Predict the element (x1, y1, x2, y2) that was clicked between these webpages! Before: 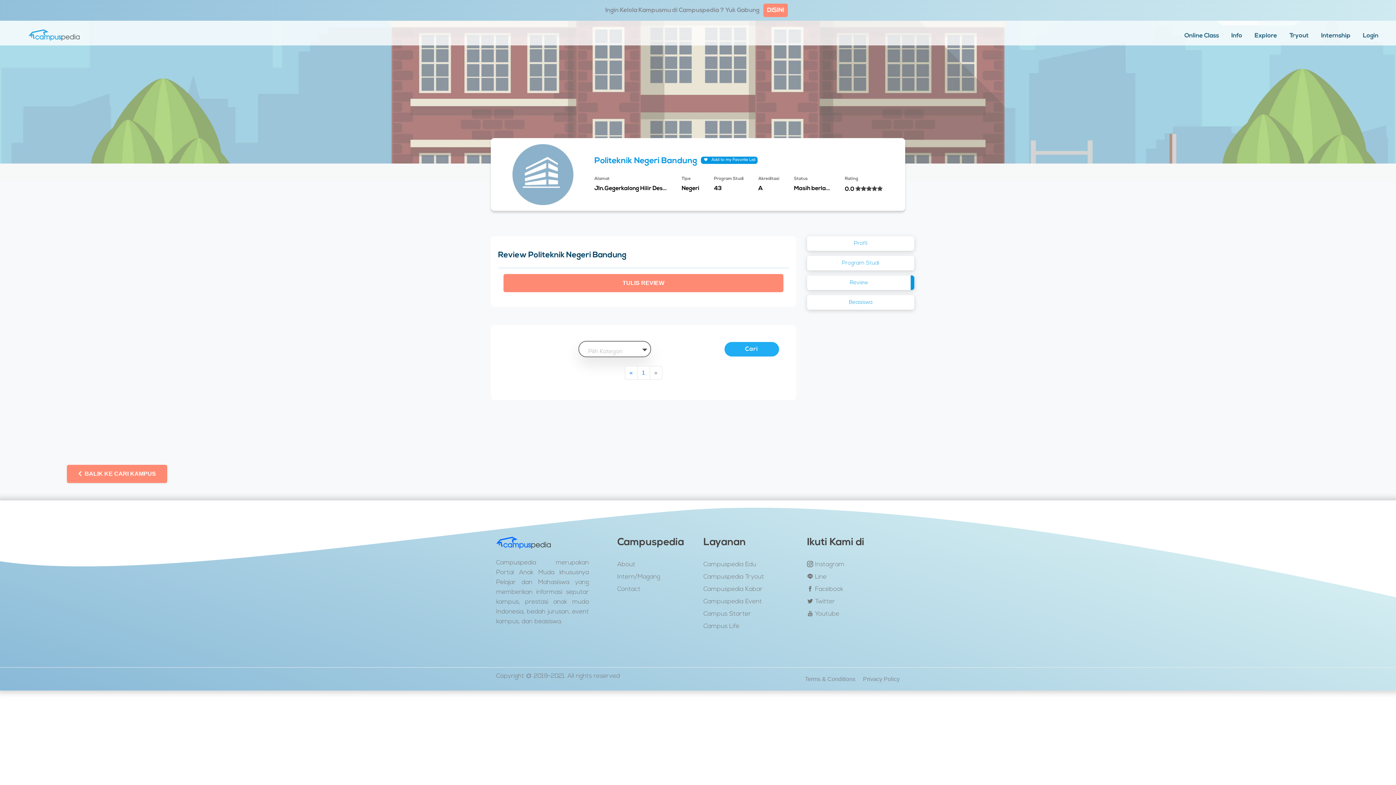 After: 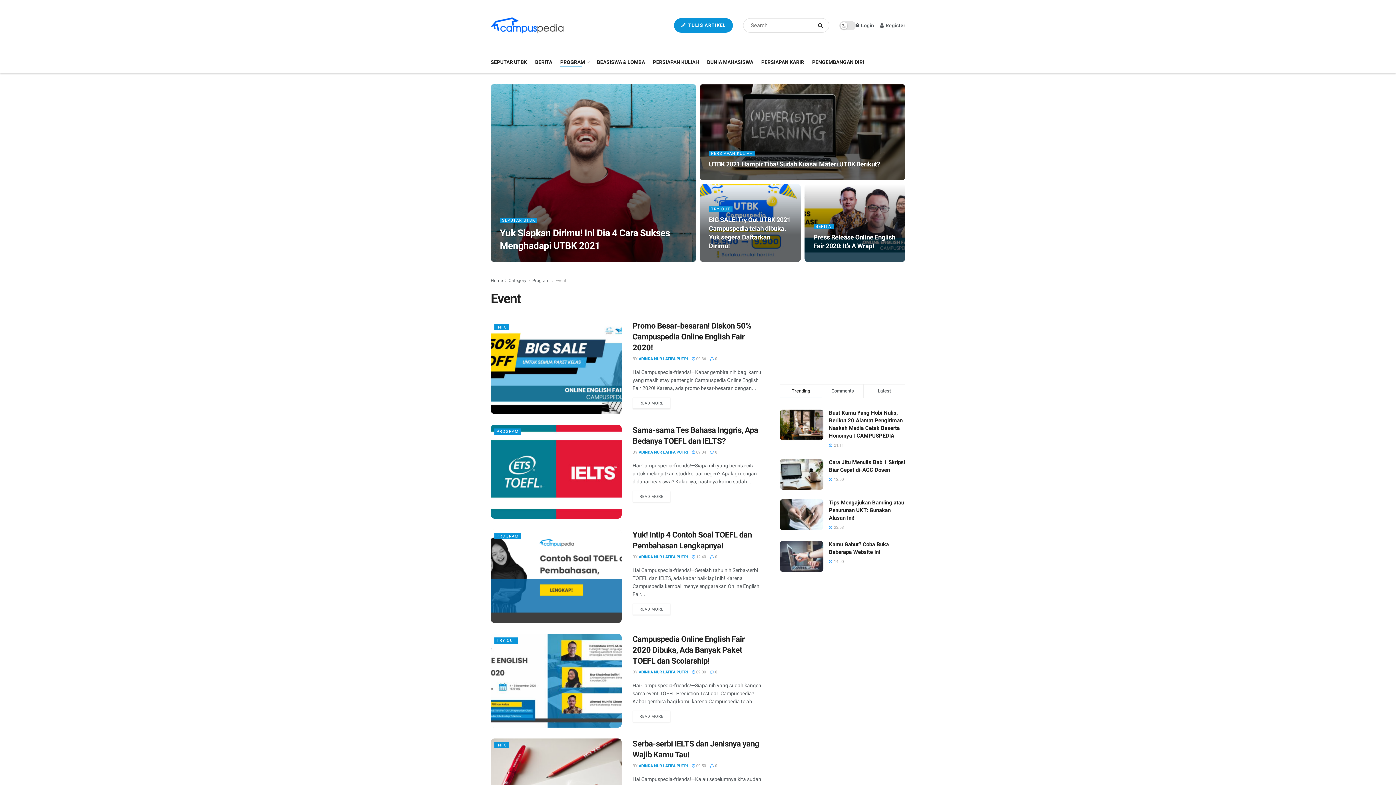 Action: bbox: (703, 597, 796, 606) label: Campuspedia Event